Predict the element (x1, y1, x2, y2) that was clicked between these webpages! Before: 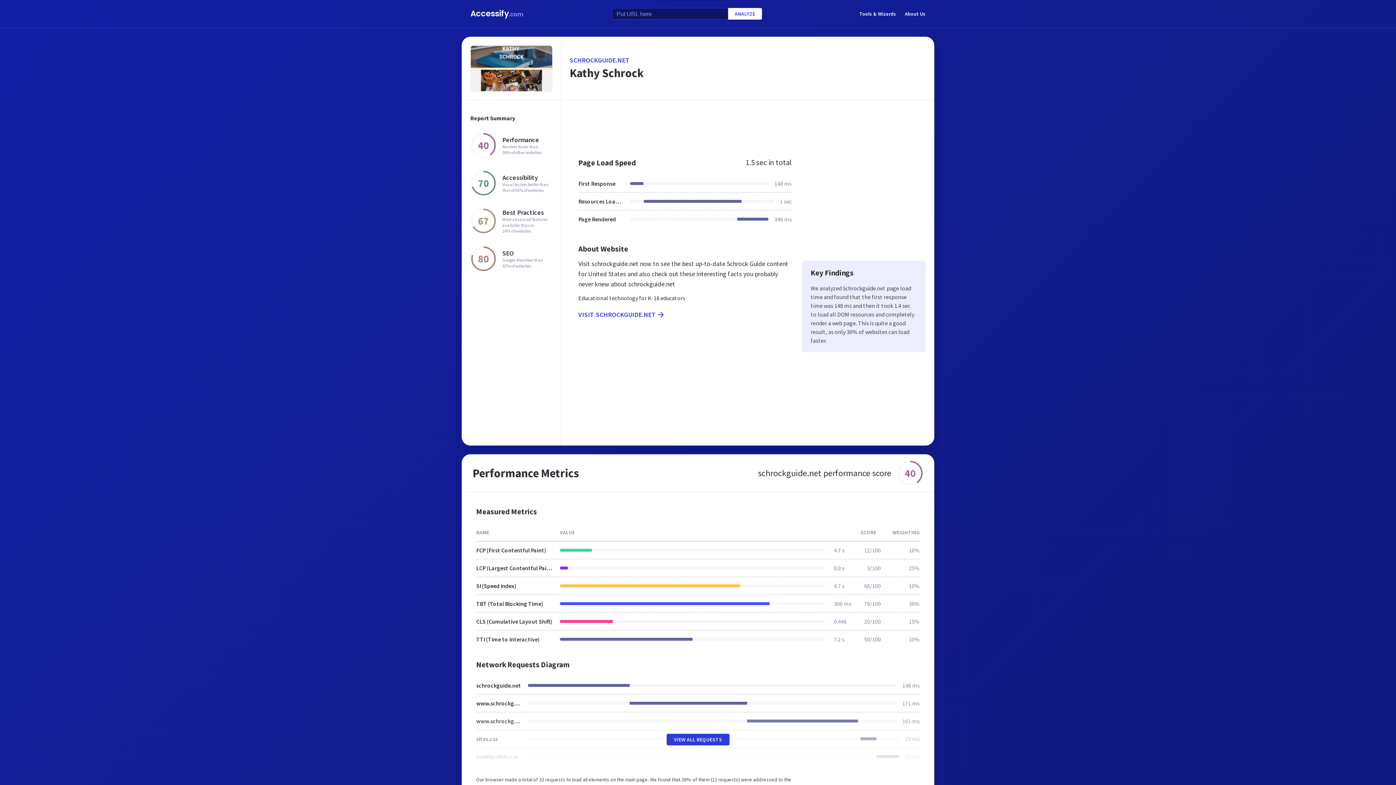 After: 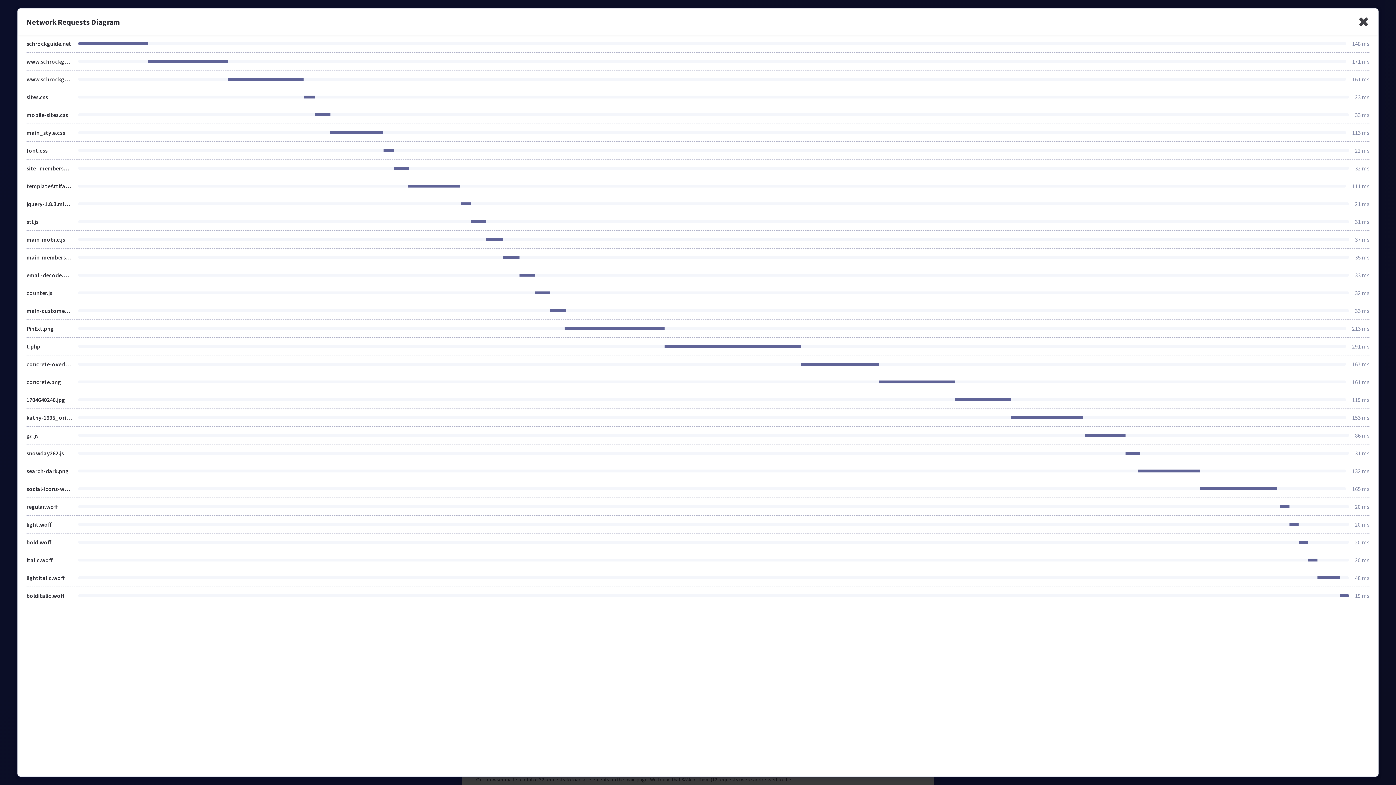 Action: label: VIEW ALL REQUESTS bbox: (666, 734, 729, 745)